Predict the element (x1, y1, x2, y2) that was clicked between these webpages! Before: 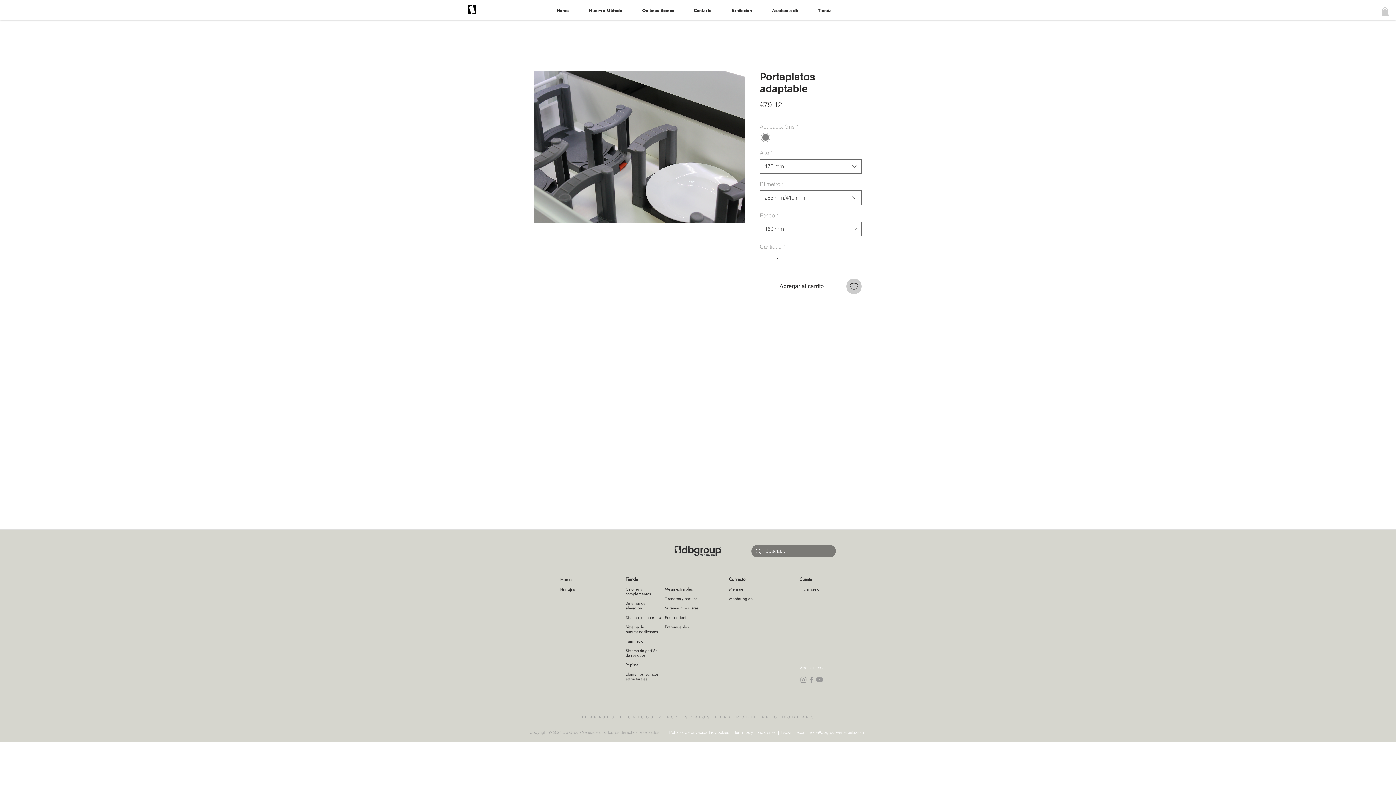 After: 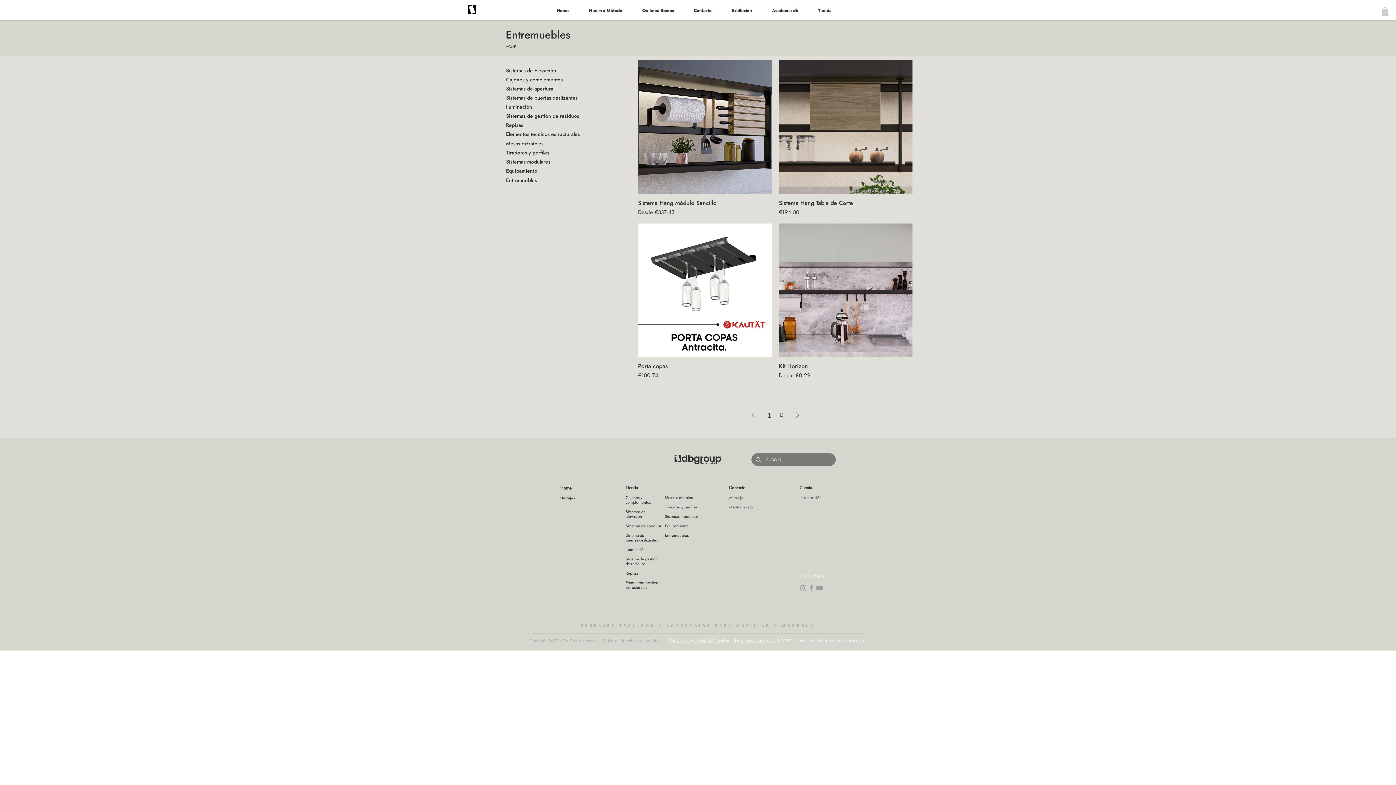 Action: label: Entremuebles bbox: (665, 624, 688, 630)